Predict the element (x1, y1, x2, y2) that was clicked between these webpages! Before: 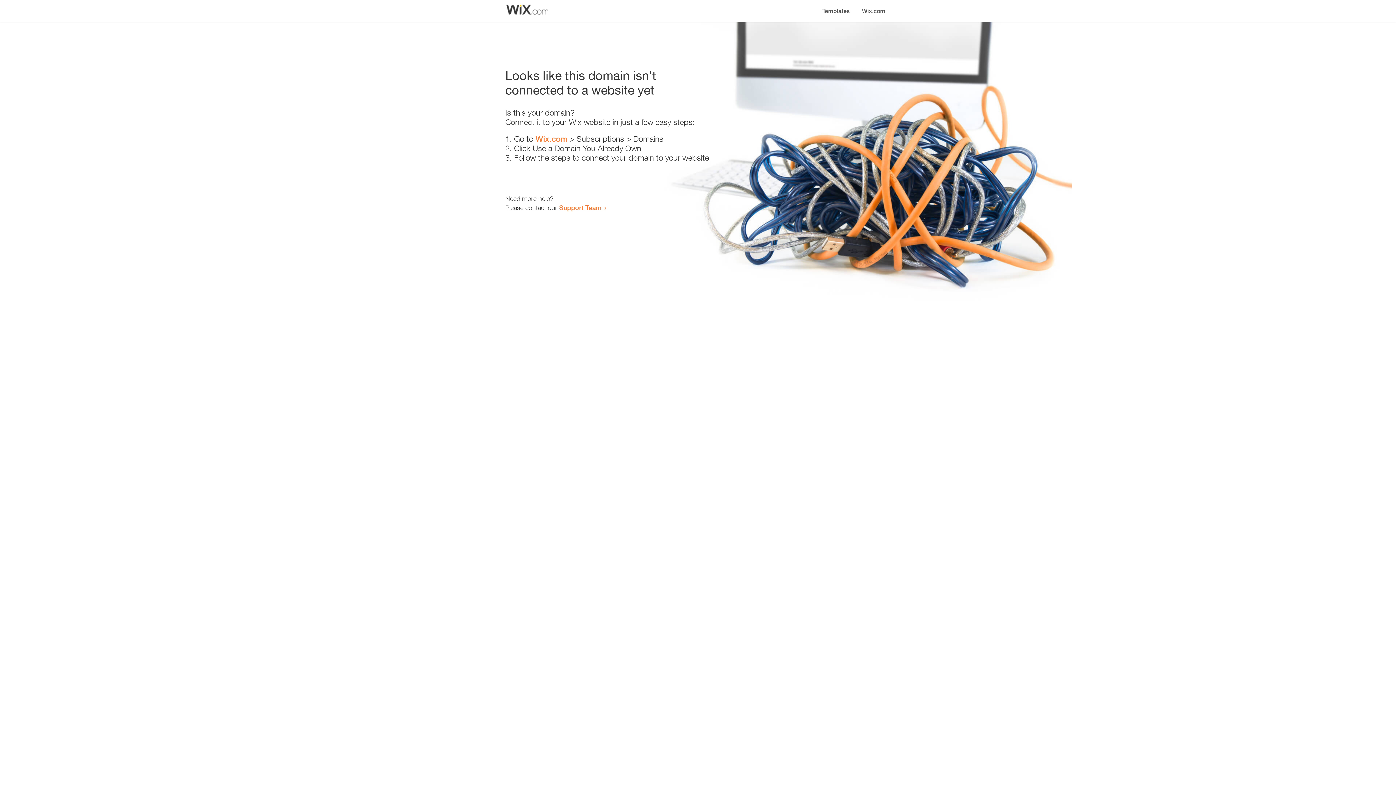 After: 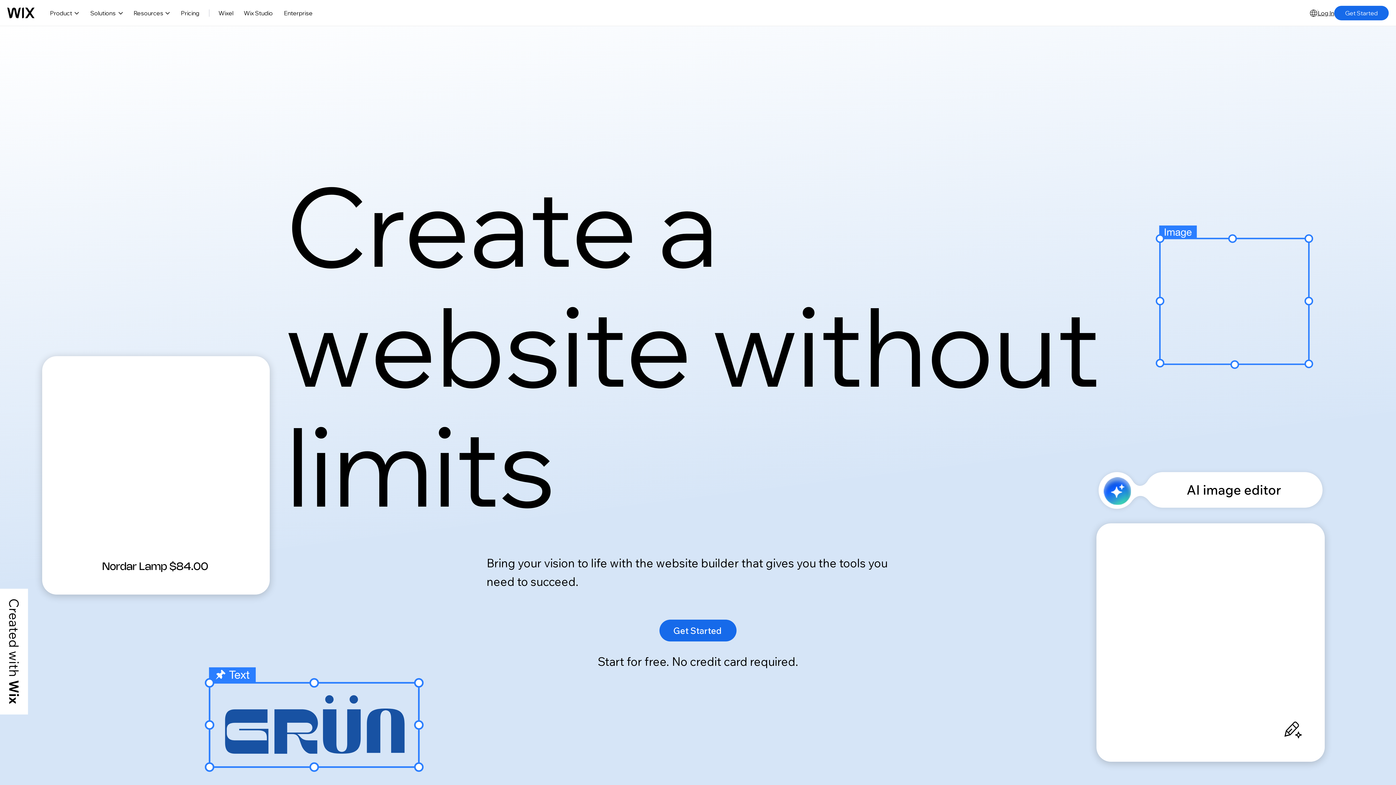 Action: label: Wix.com bbox: (856, 0, 890, 14)